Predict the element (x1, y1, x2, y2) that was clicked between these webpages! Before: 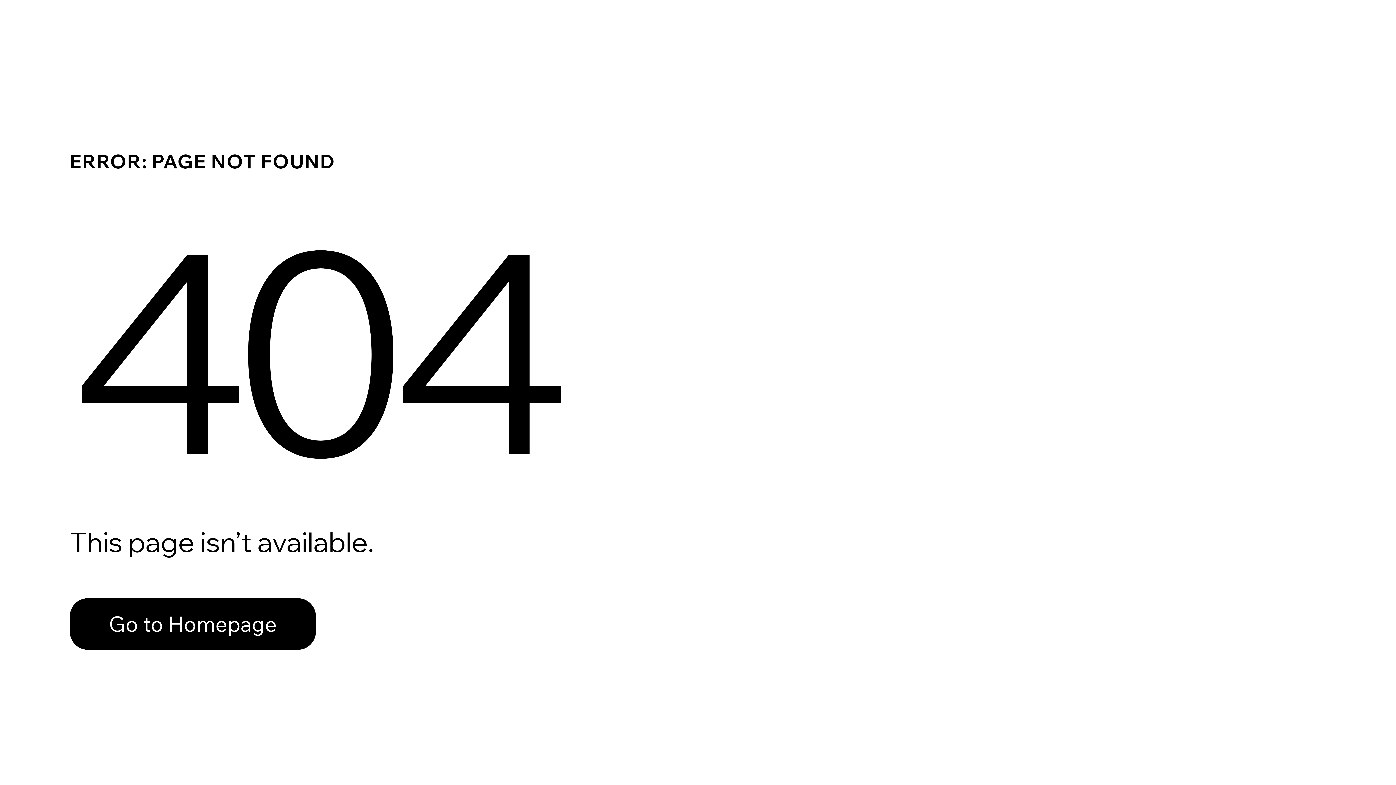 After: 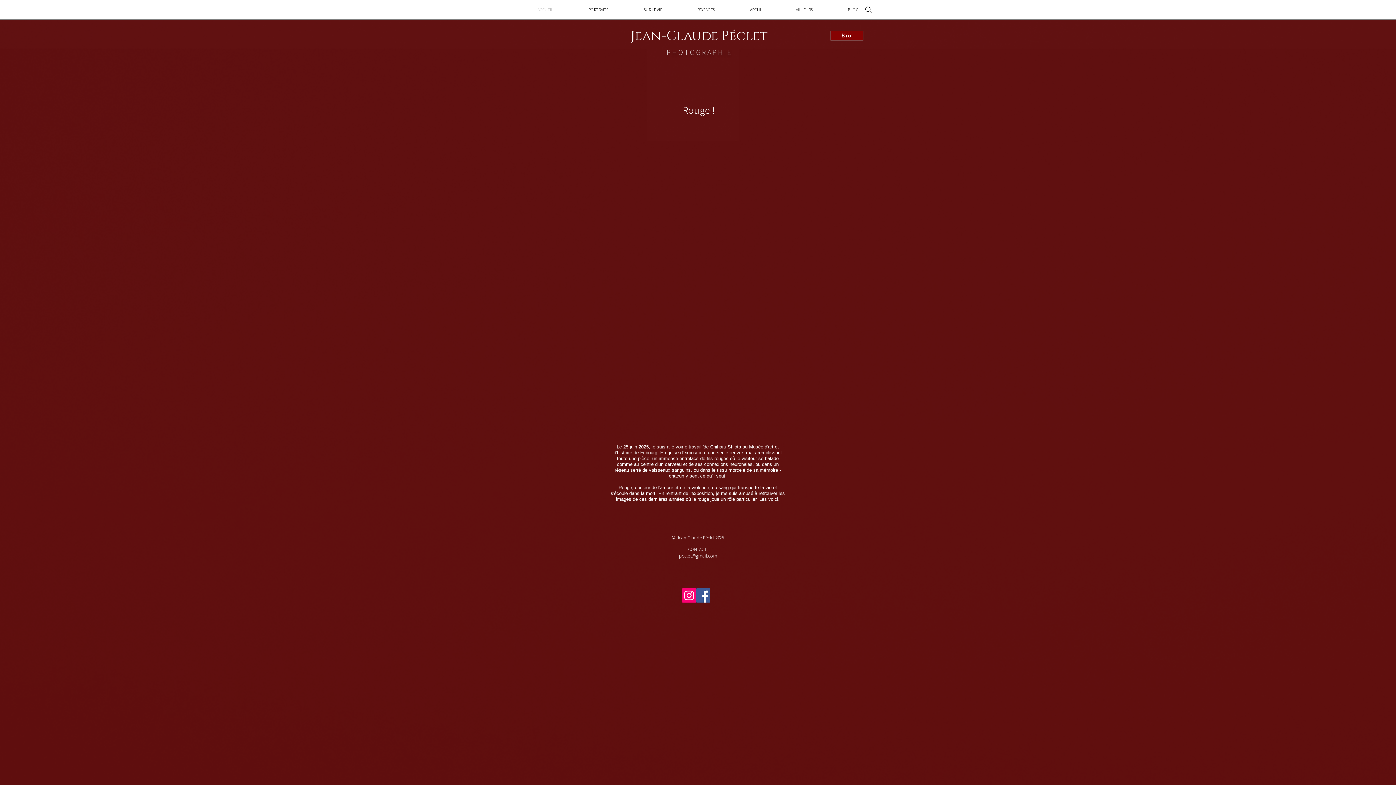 Action: bbox: (69, 598, 316, 650) label: Go to Homepage